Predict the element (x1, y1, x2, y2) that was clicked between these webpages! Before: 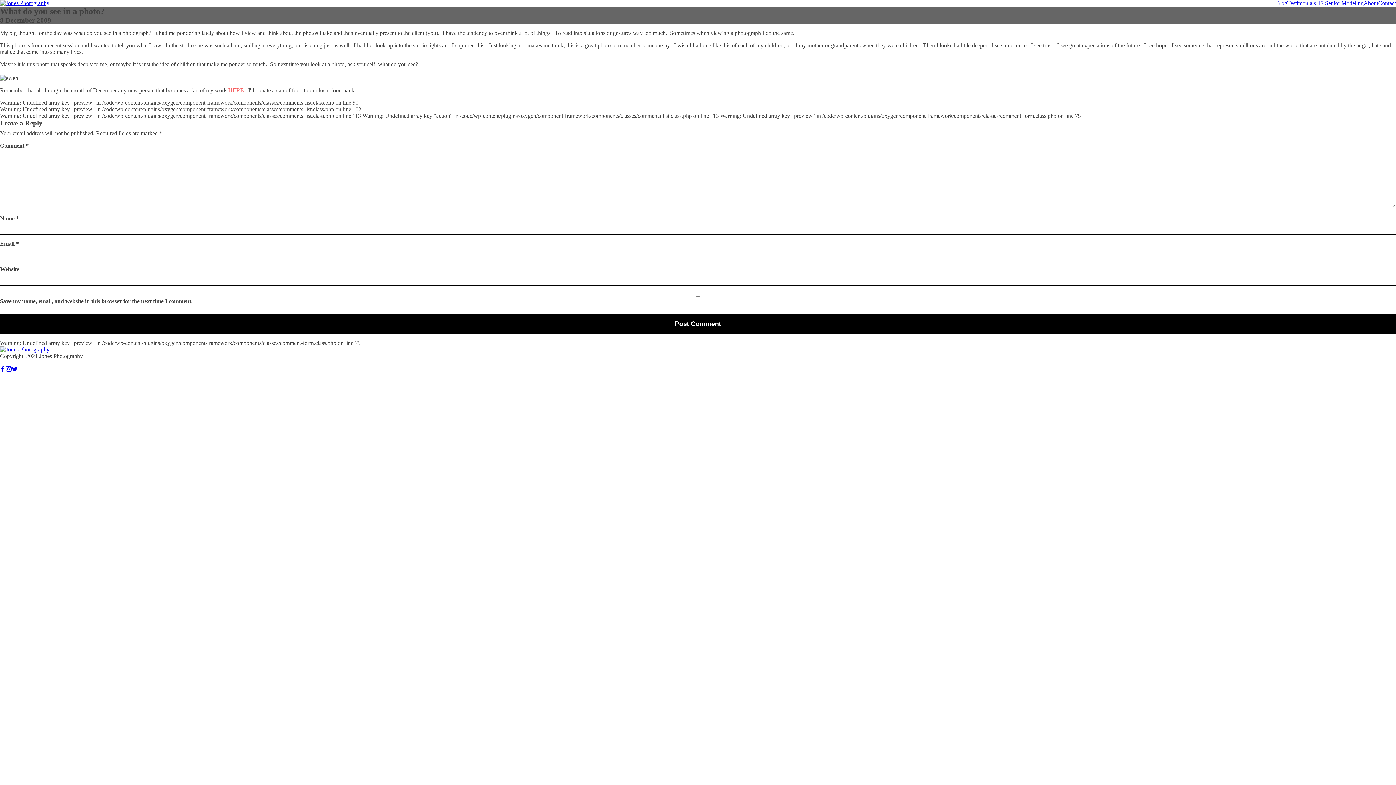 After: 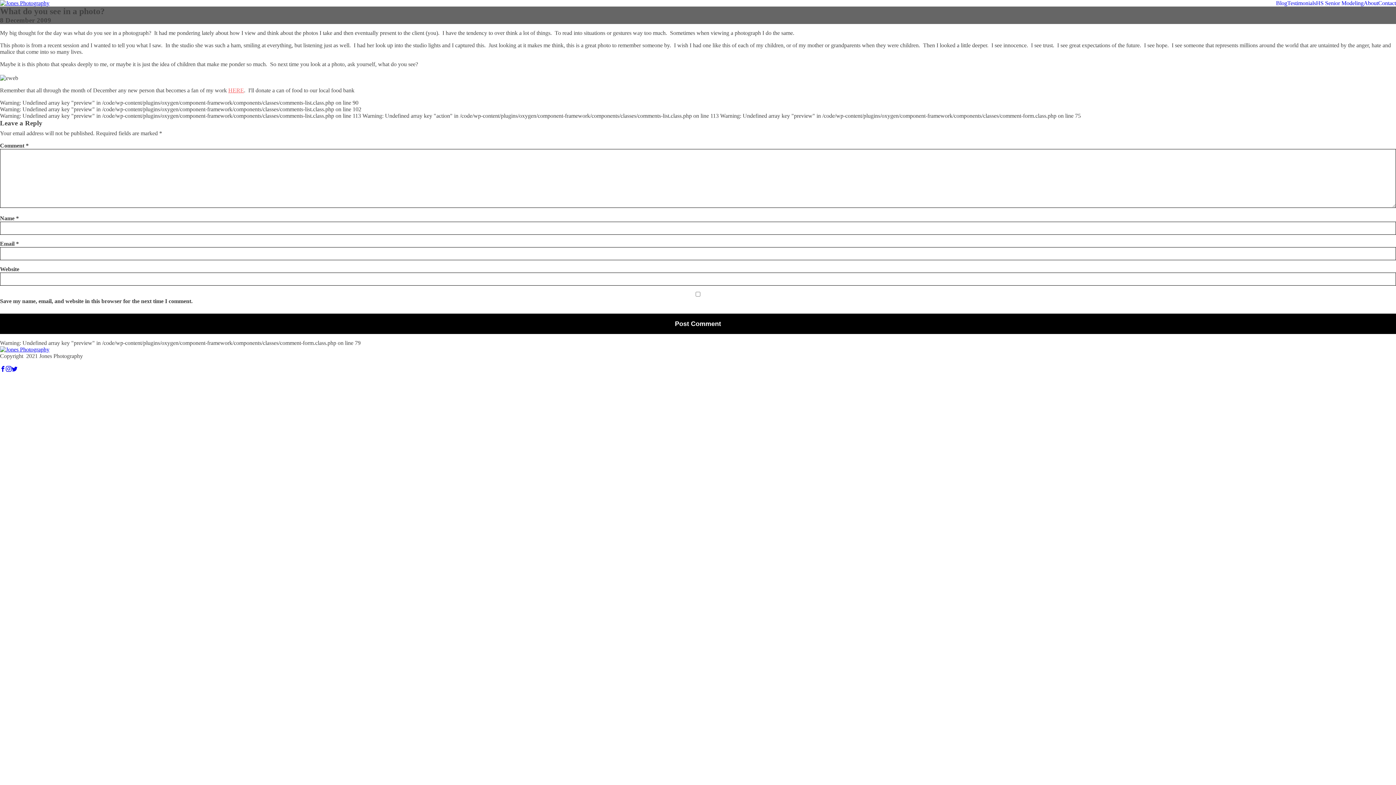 Action: bbox: (11, 366, 17, 372)